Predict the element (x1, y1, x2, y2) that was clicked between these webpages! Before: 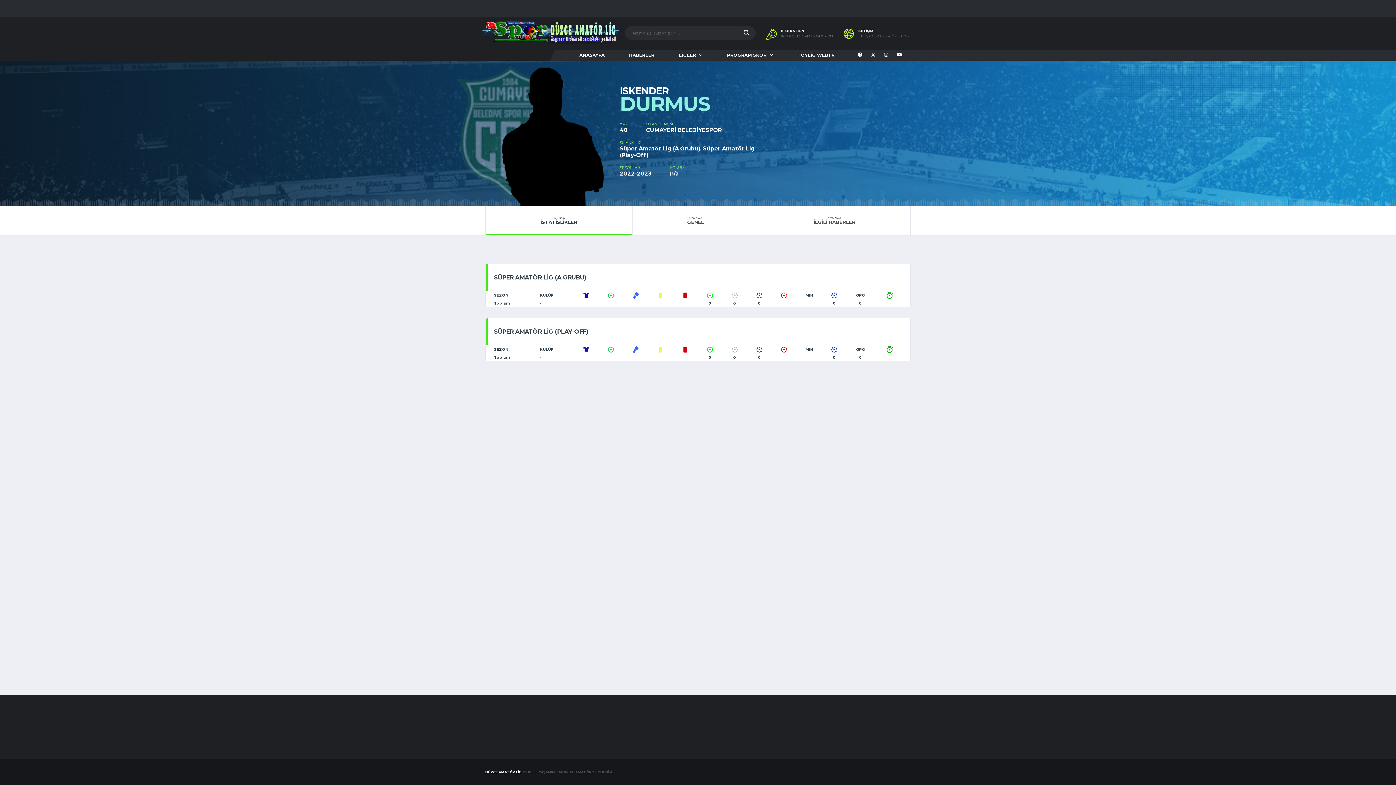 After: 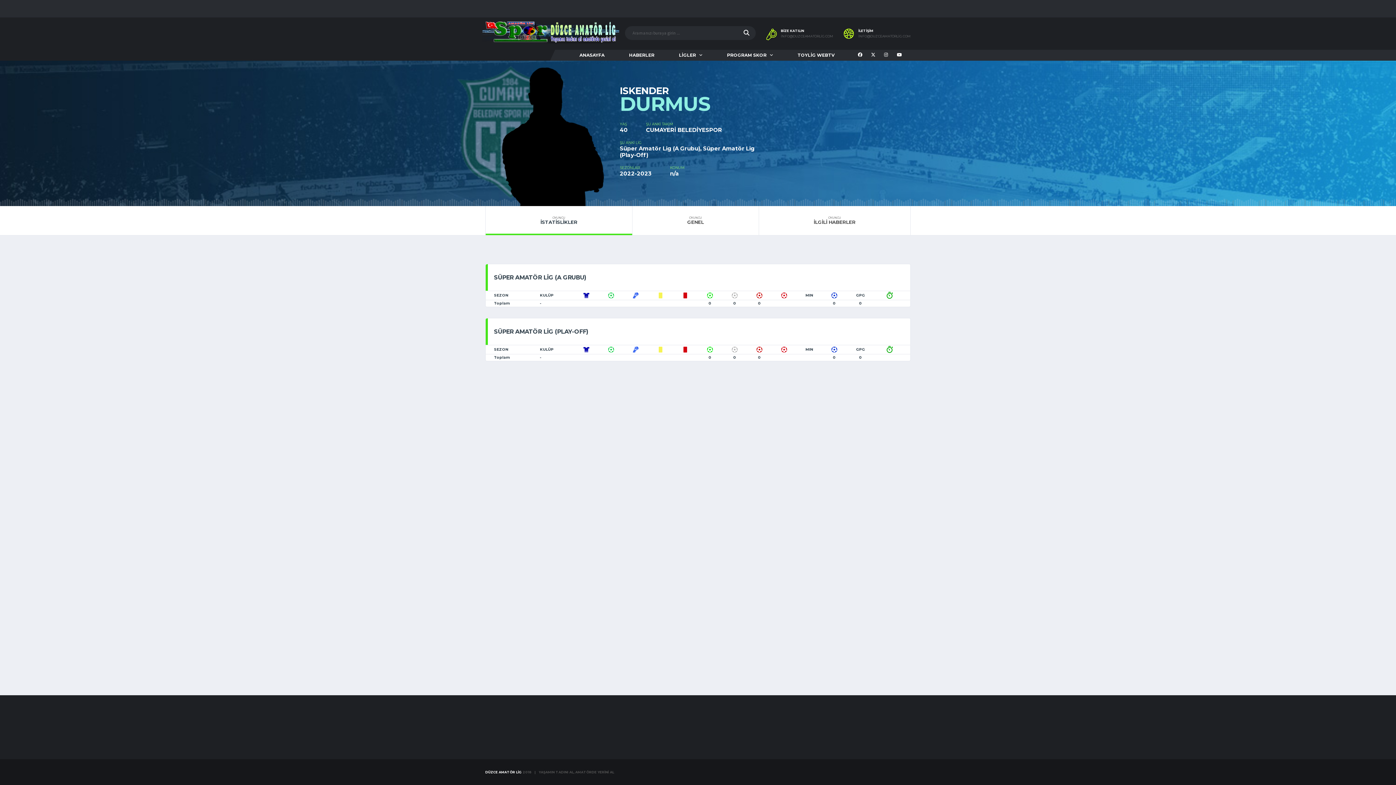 Action: bbox: (485, 206, 632, 235) label: OYUNCU
İSTATİSLİKLER